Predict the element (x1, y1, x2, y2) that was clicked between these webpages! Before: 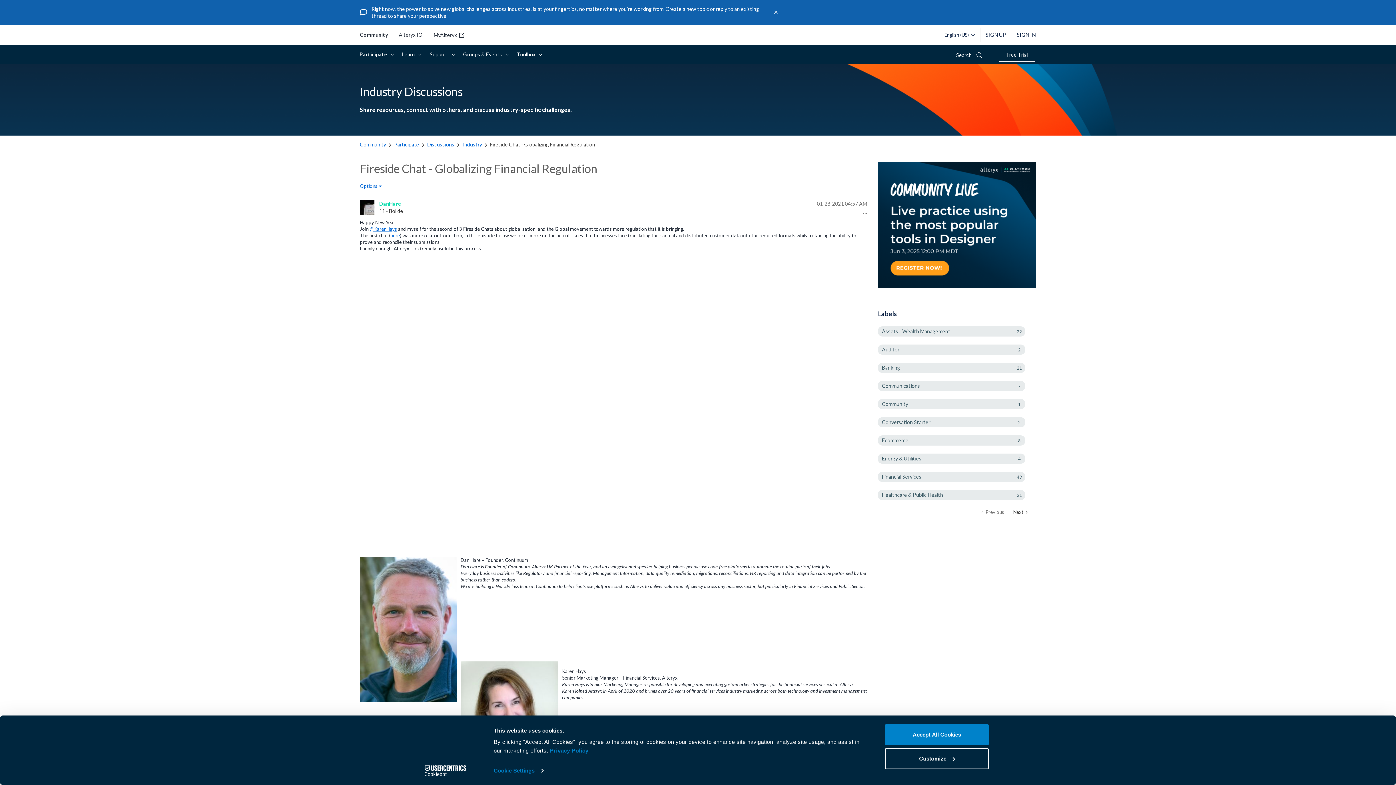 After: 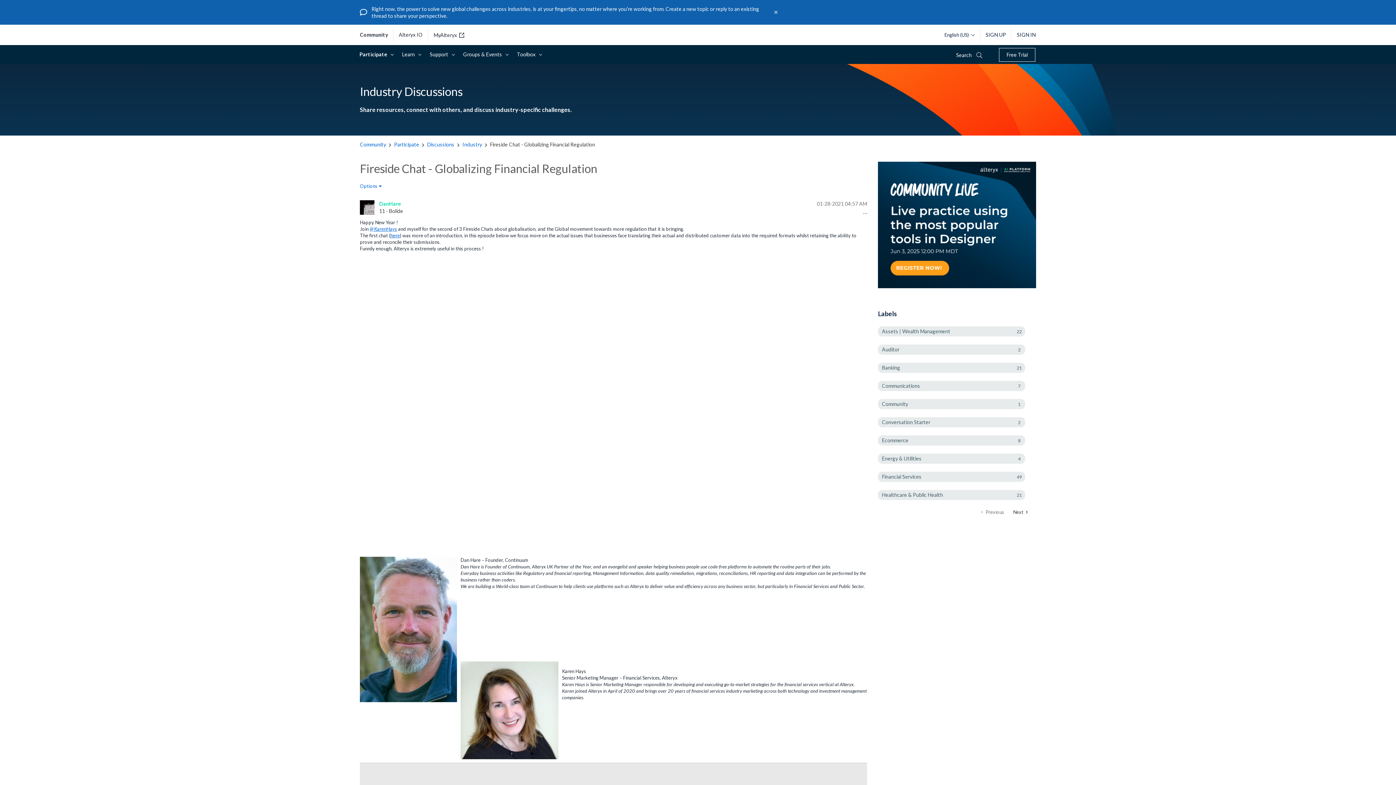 Action: bbox: (885, 724, 989, 745) label: Accept All Cookies